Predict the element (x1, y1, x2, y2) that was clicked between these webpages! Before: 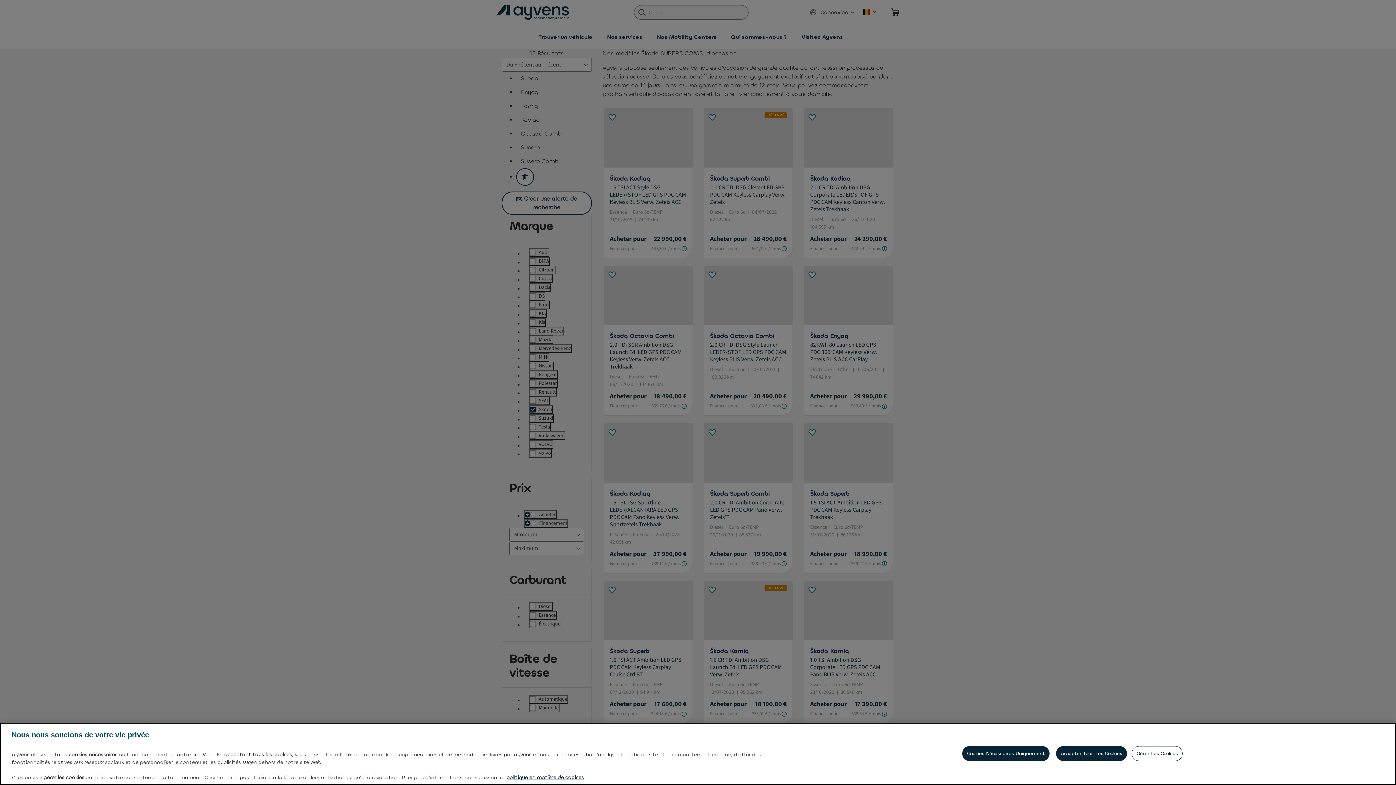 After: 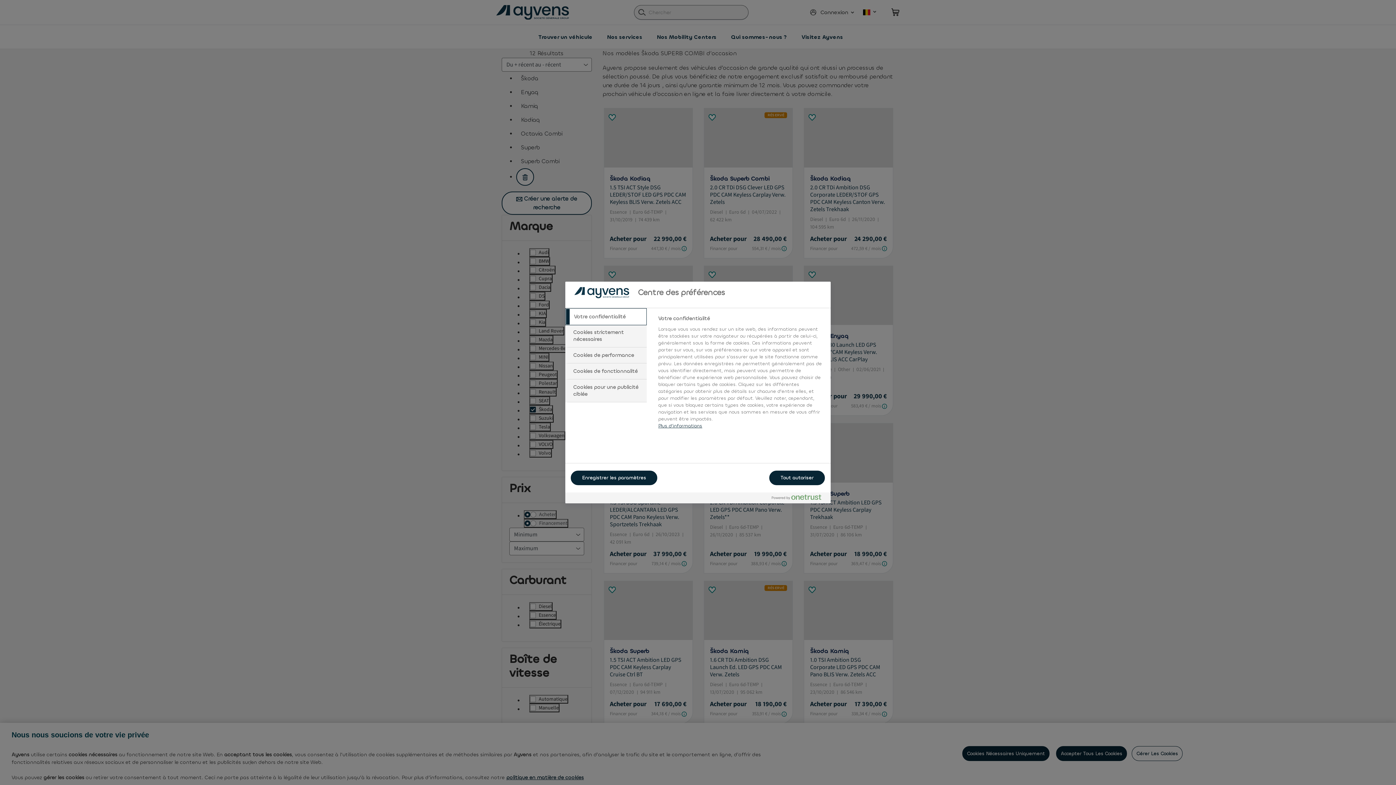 Action: bbox: (1132, 746, 1183, 761) label: Gérer Les Cookies